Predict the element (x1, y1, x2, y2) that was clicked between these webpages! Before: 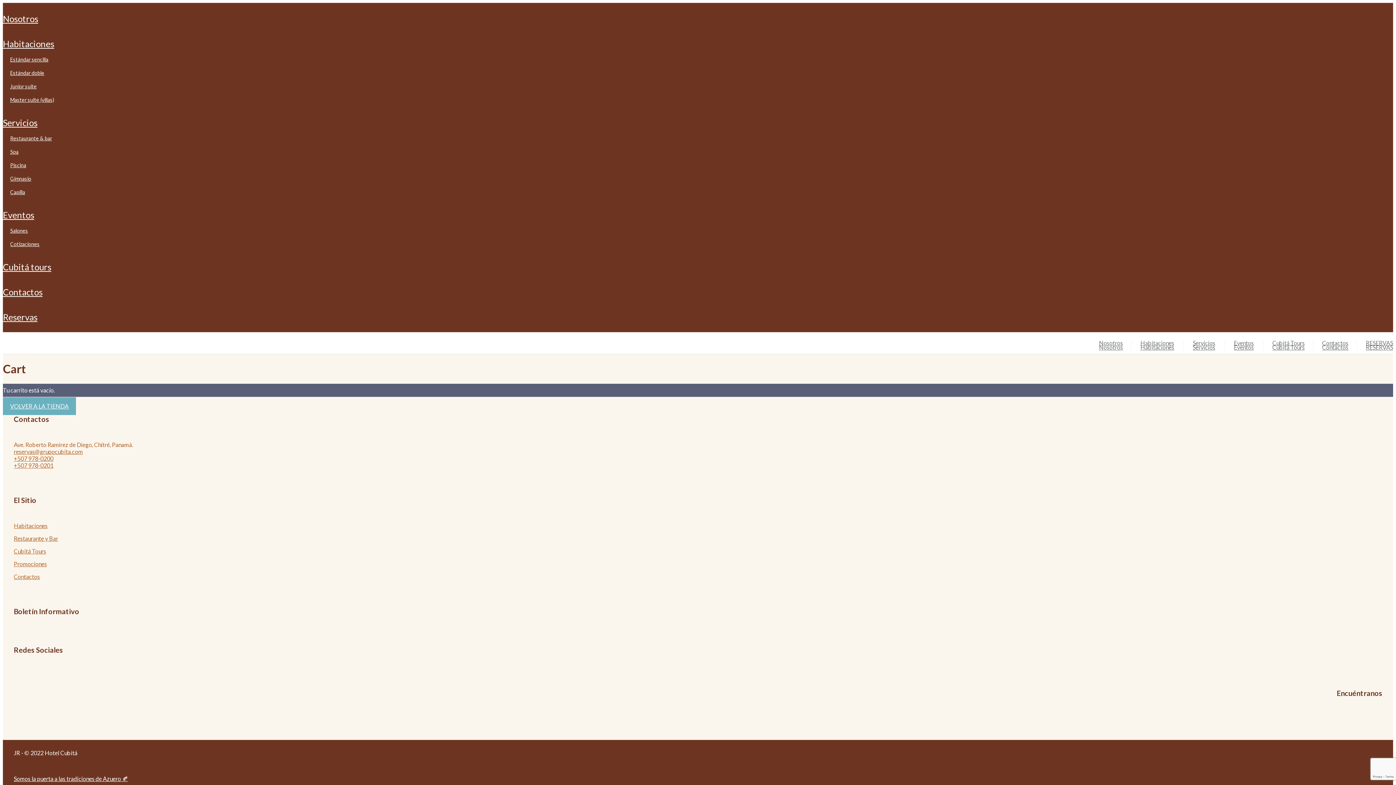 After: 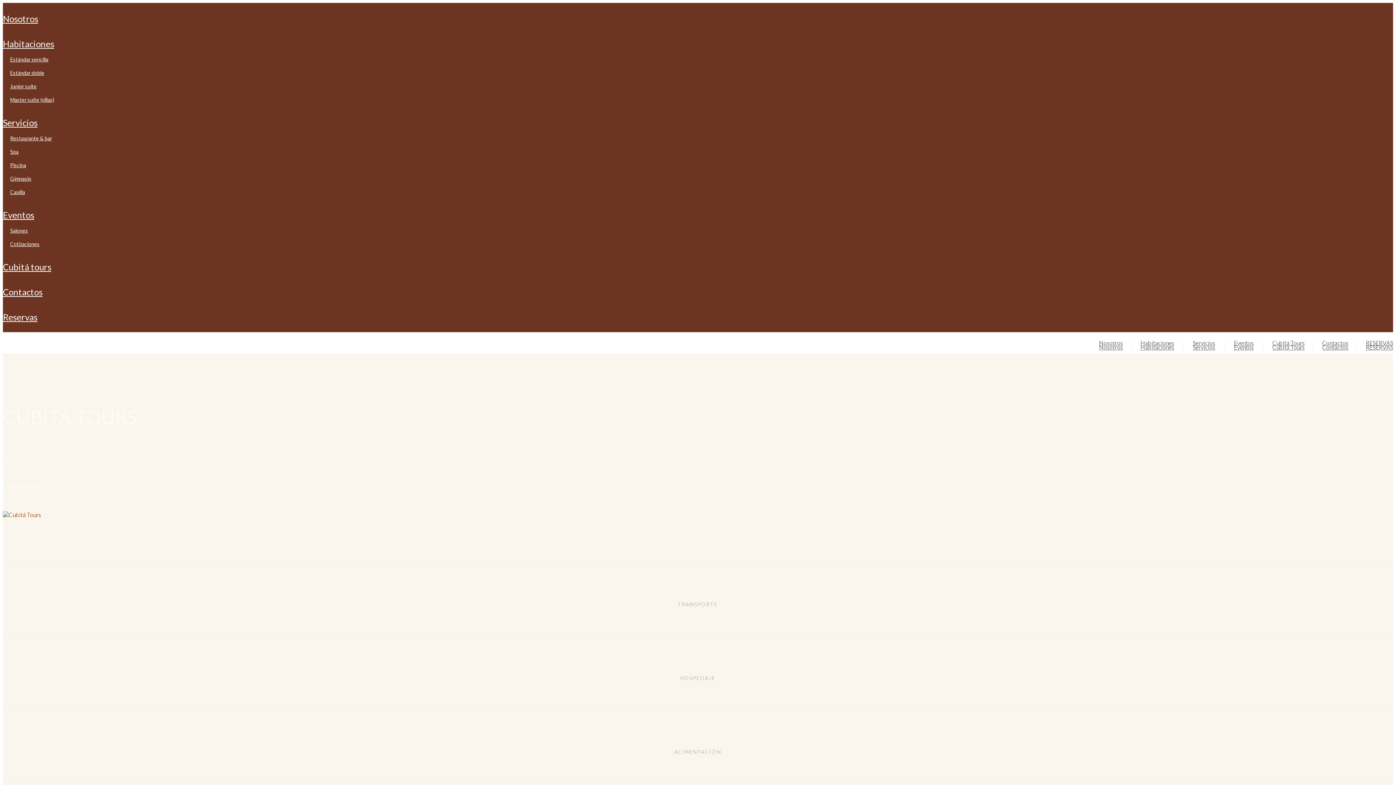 Action: bbox: (13, 547, 46, 554) label: Cubitá Tours